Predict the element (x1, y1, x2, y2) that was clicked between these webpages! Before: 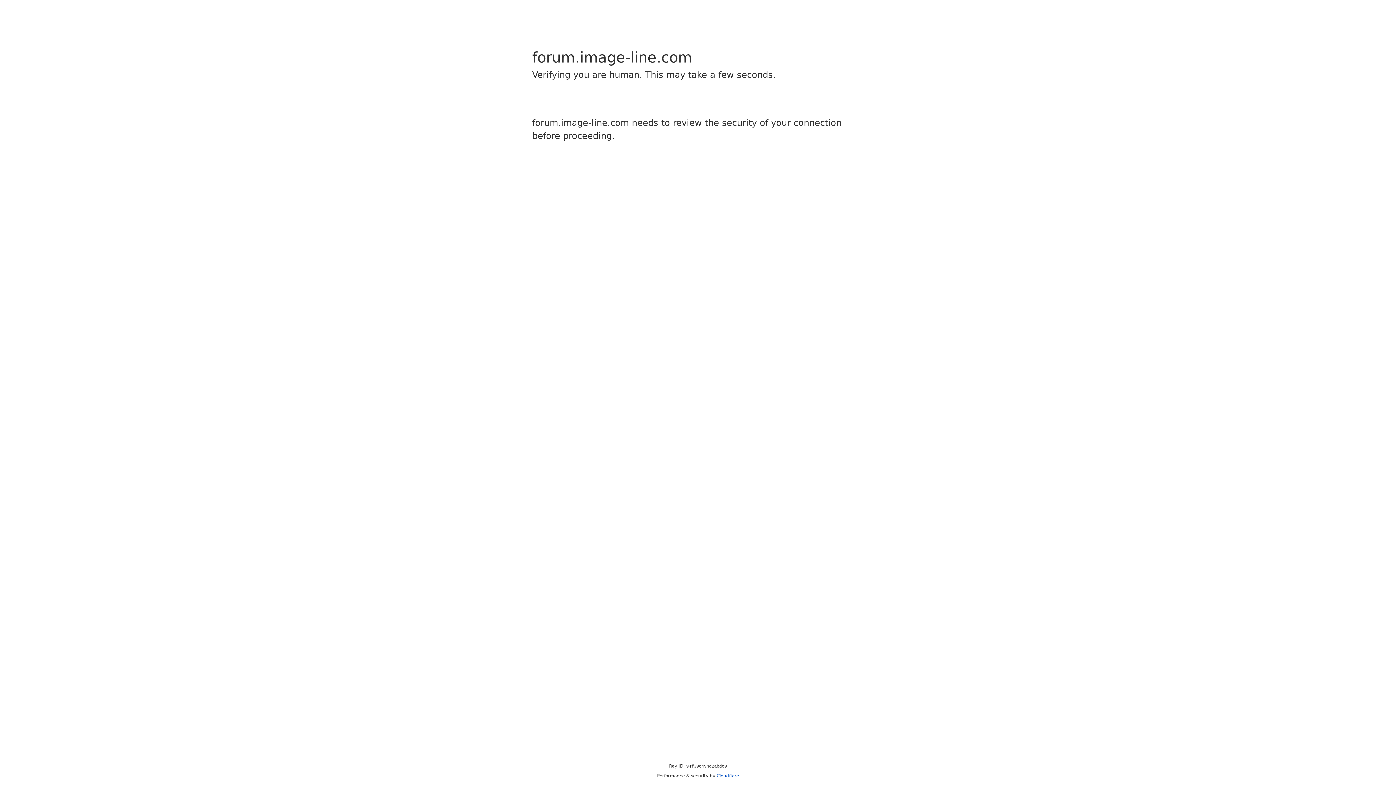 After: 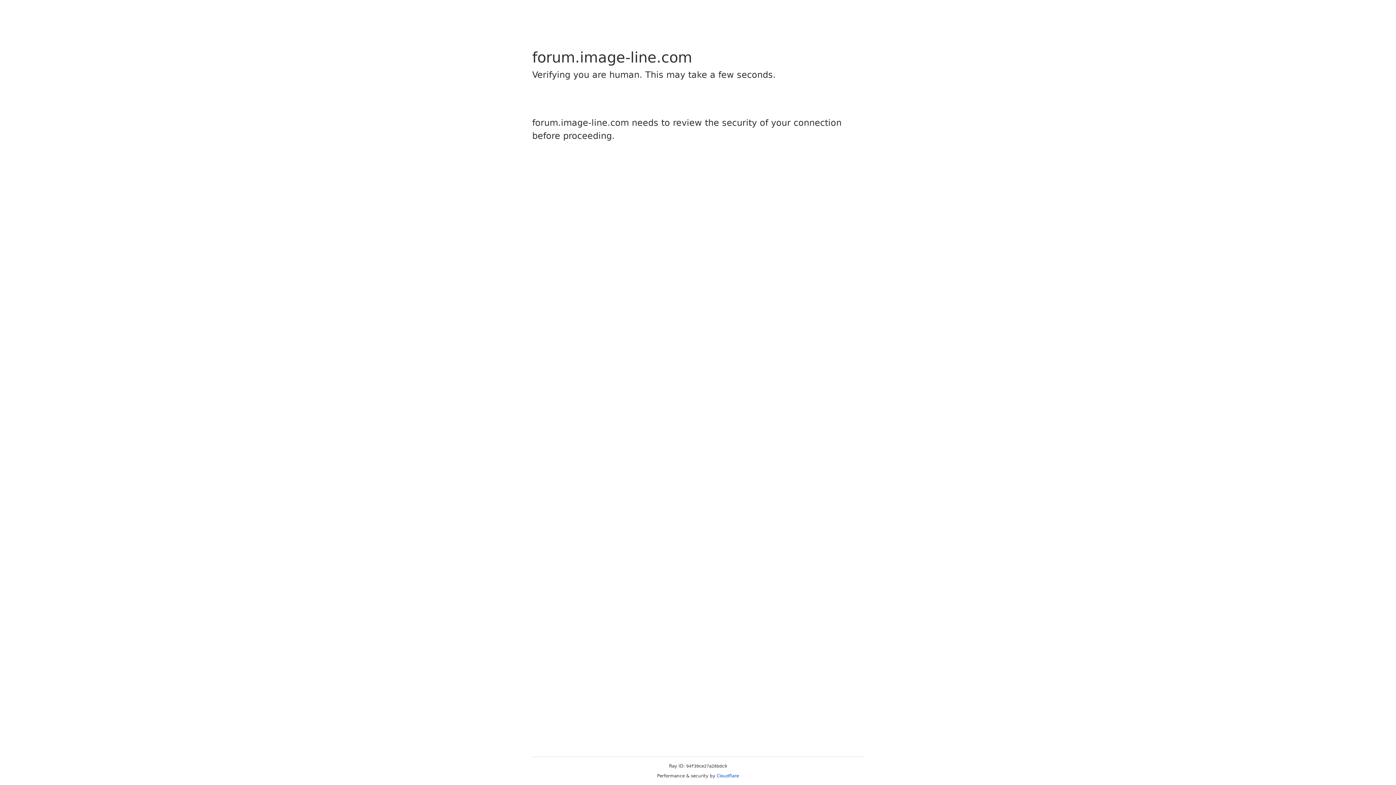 Action: bbox: (716, 773, 739, 778) label: Cloudflare